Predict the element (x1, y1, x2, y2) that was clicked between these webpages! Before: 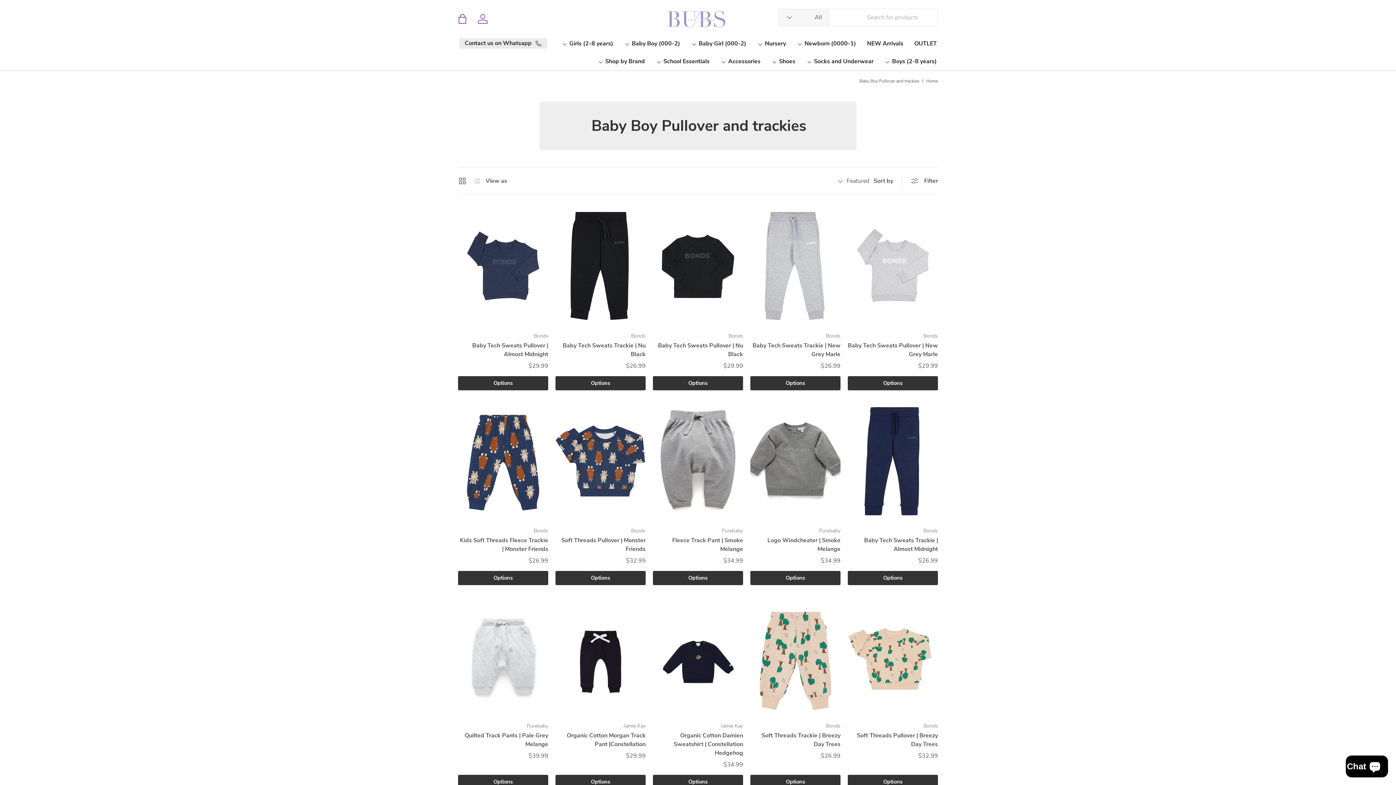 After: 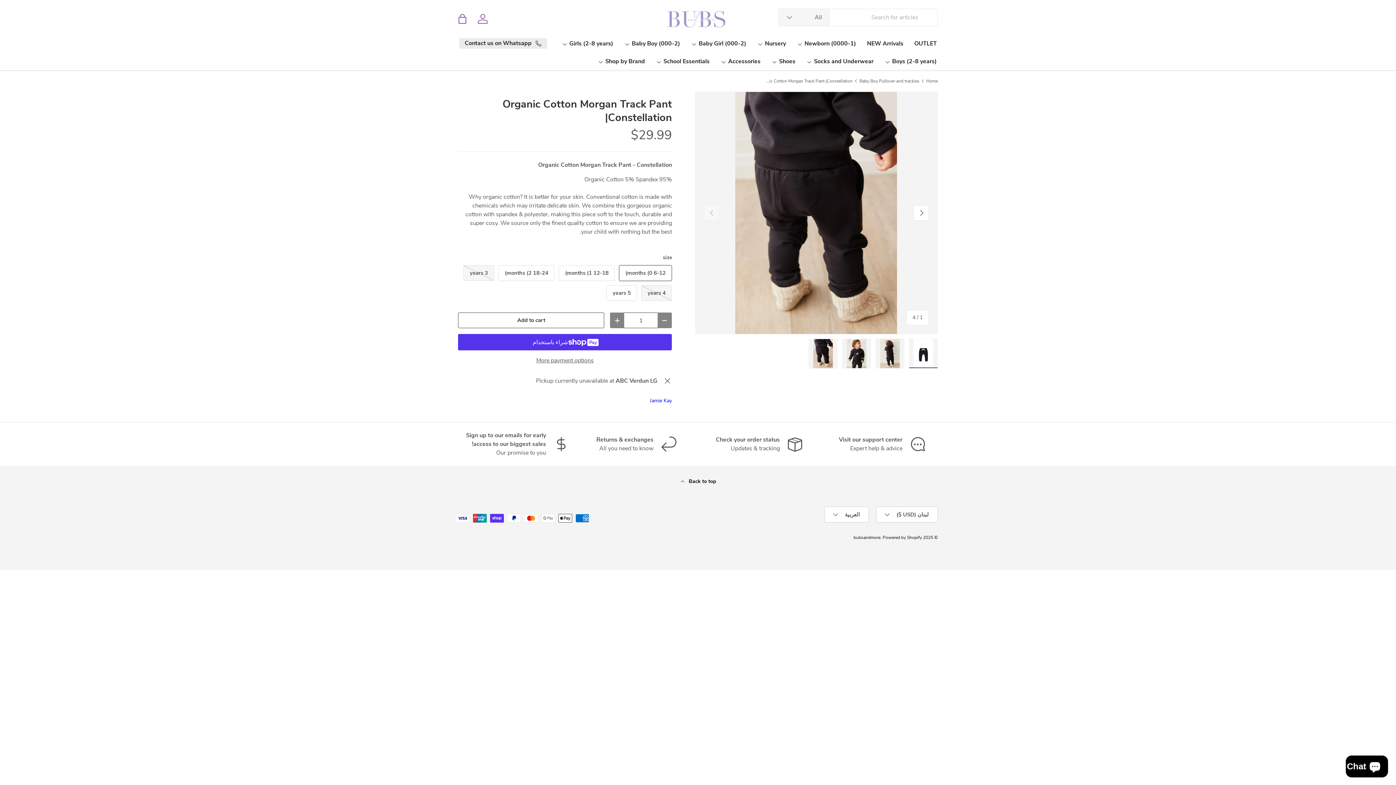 Action: bbox: (566, 731, 645, 748) label: Organic Cotton Morgan Track Pant |Constellation